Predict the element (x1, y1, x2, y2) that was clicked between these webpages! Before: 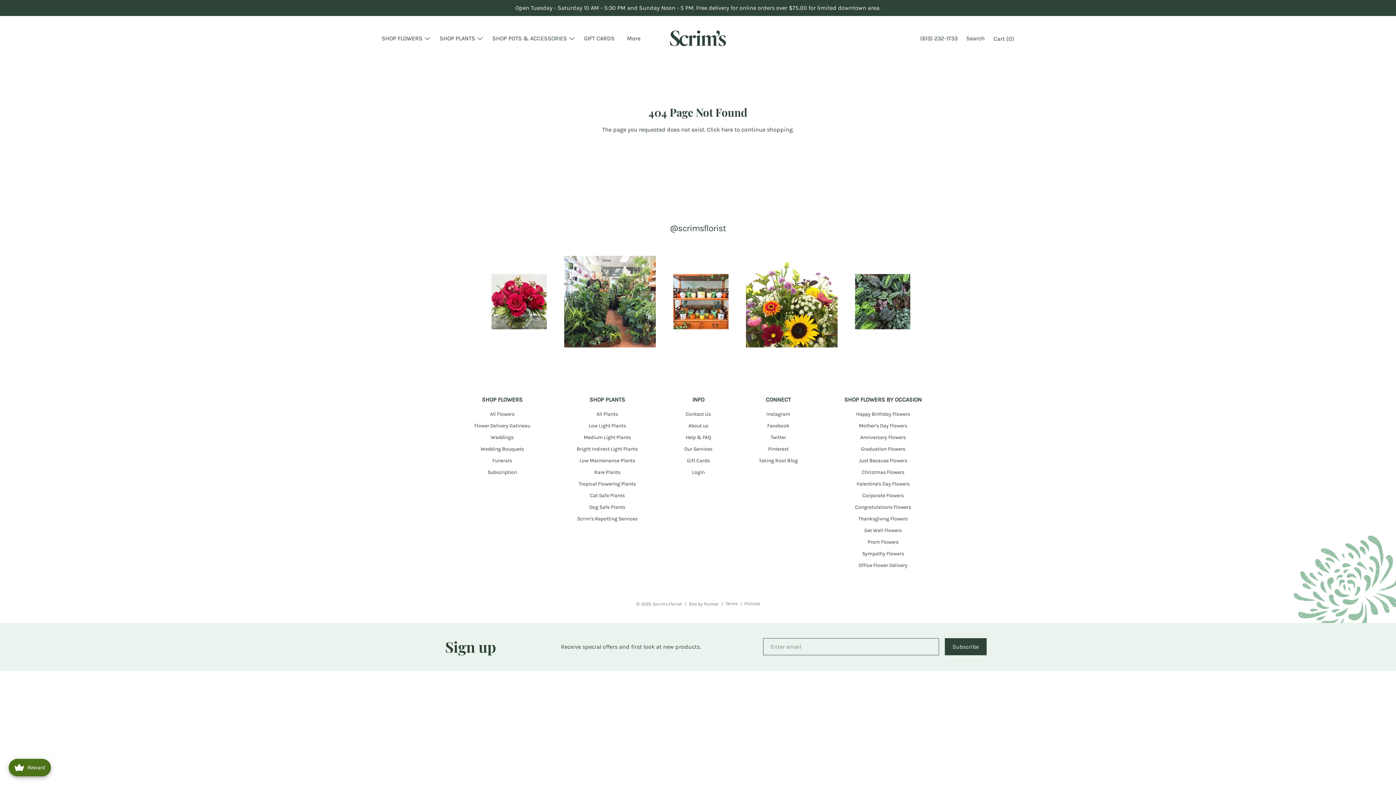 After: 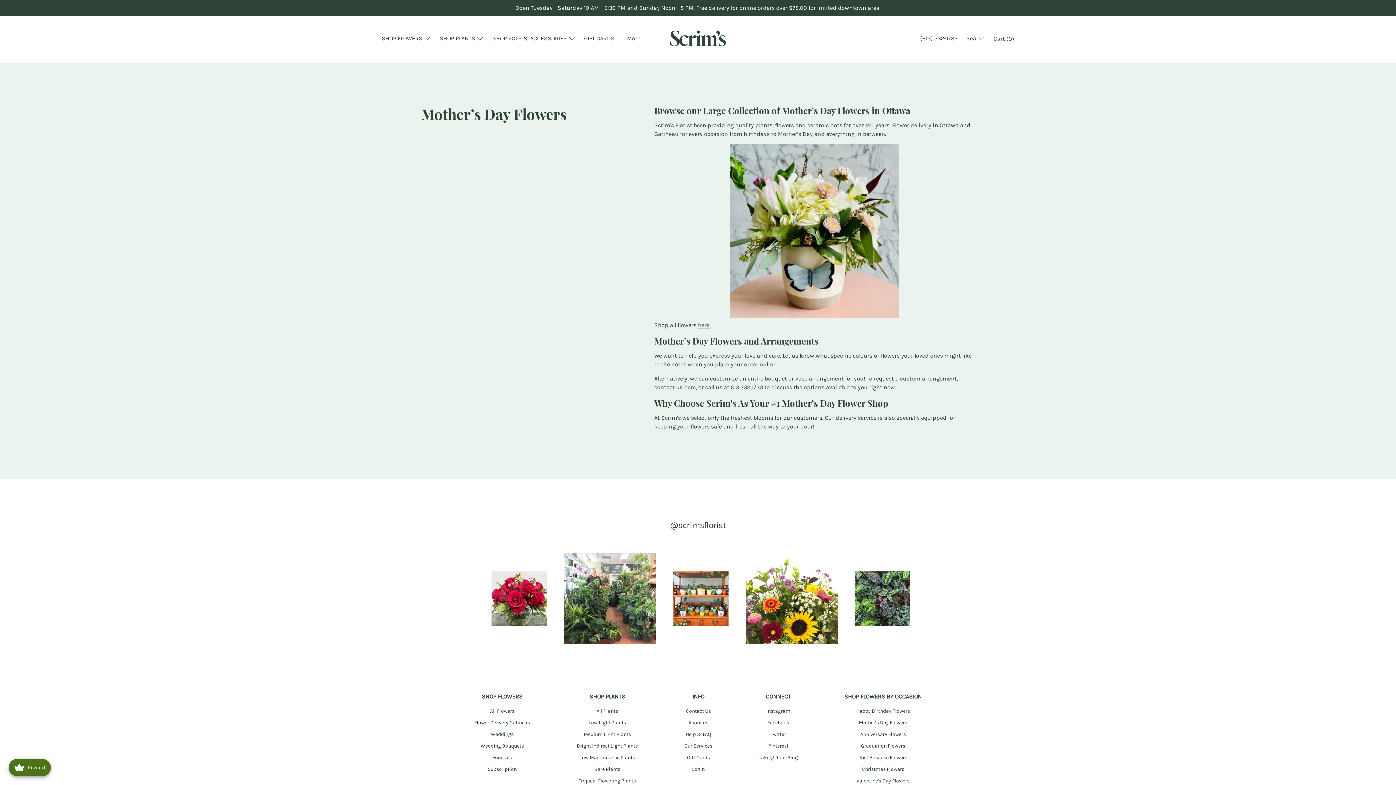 Action: label: Mother’s Day Flowers bbox: (859, 422, 907, 428)